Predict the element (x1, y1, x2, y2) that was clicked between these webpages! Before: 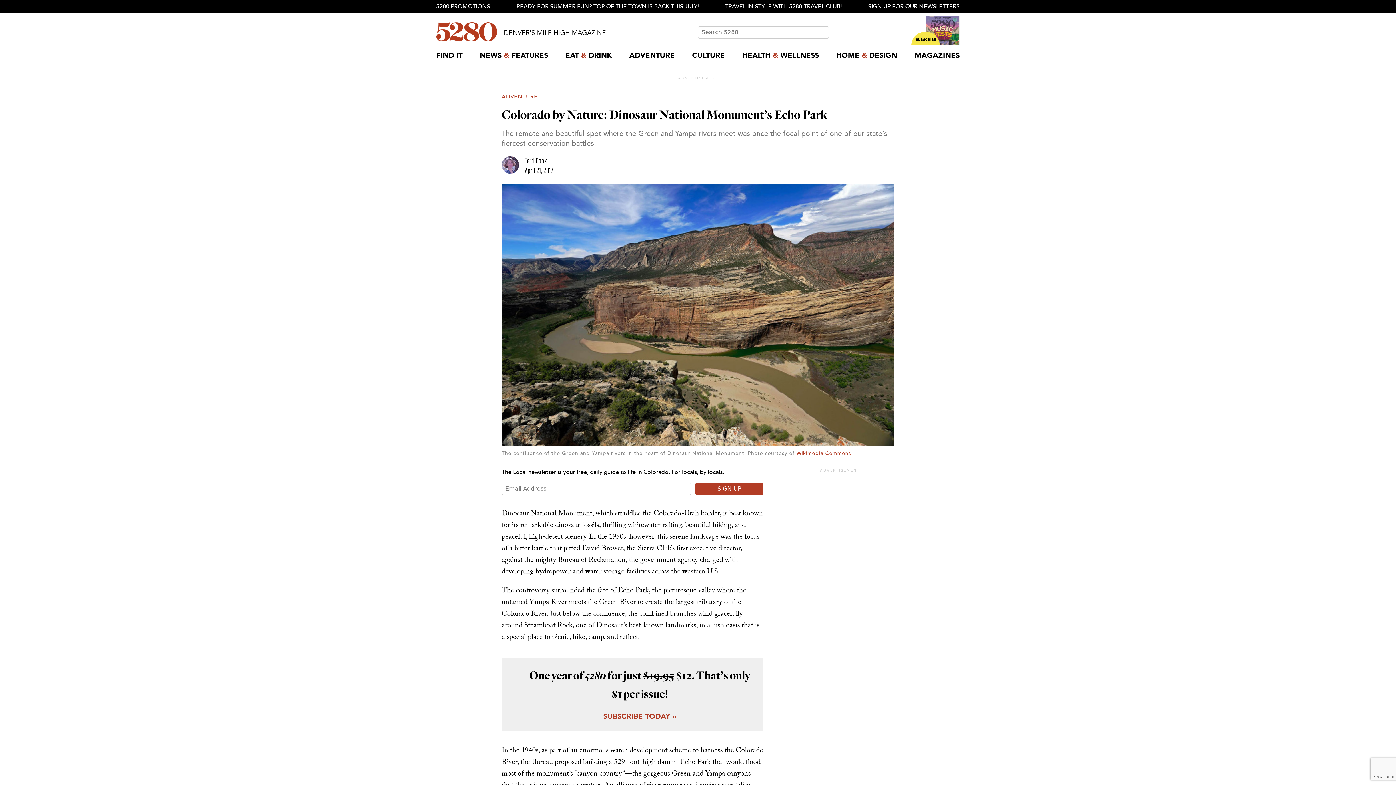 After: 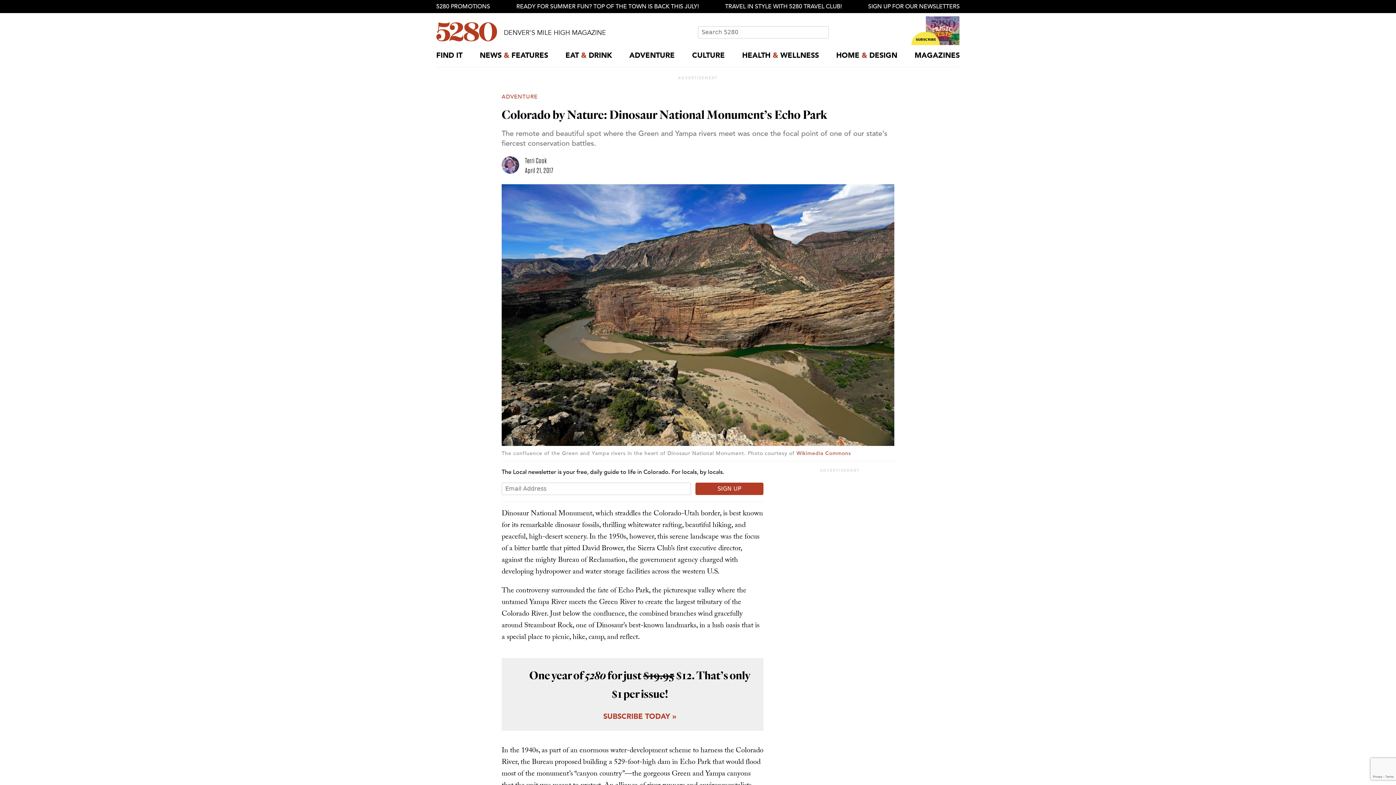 Action: bbox: (603, 713, 676, 720) label: SUBSCRIBE TODAY »